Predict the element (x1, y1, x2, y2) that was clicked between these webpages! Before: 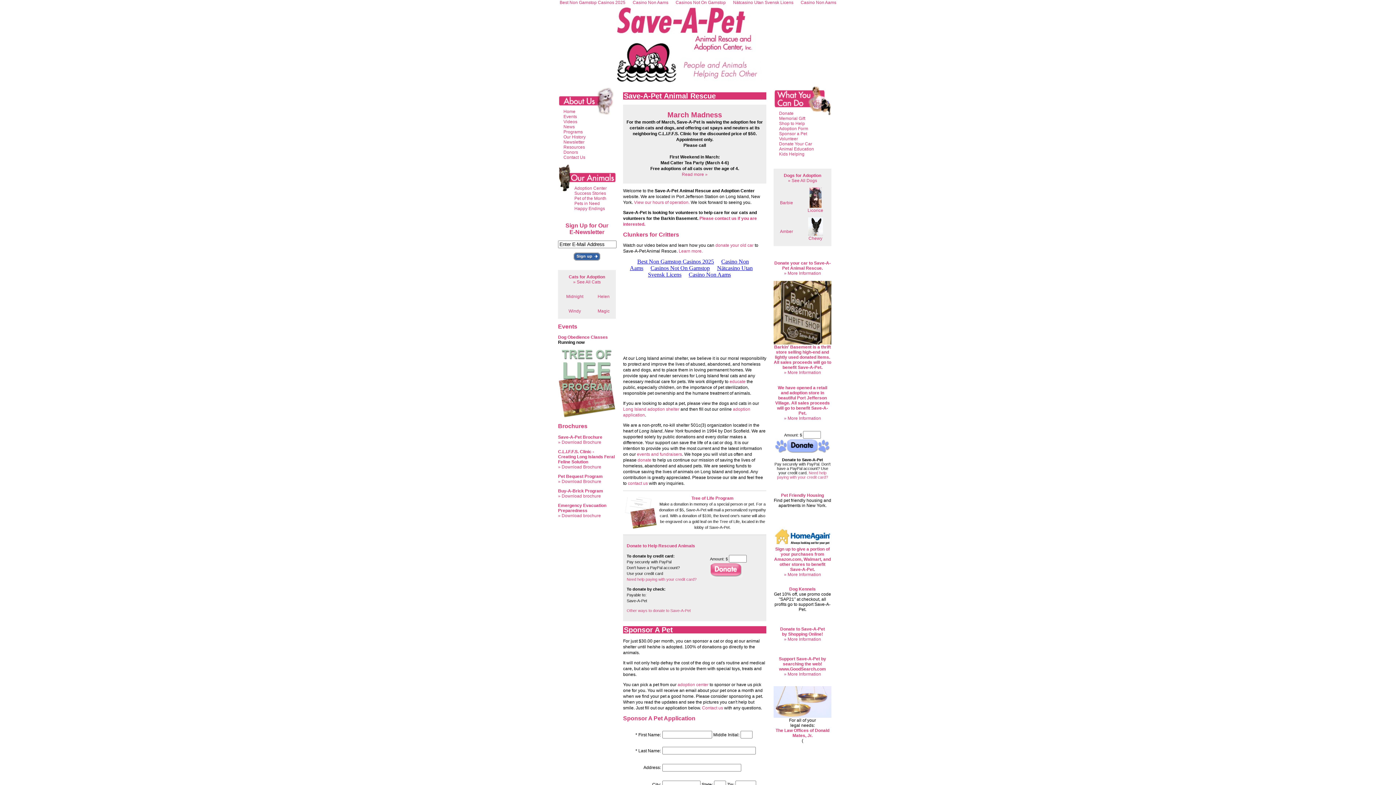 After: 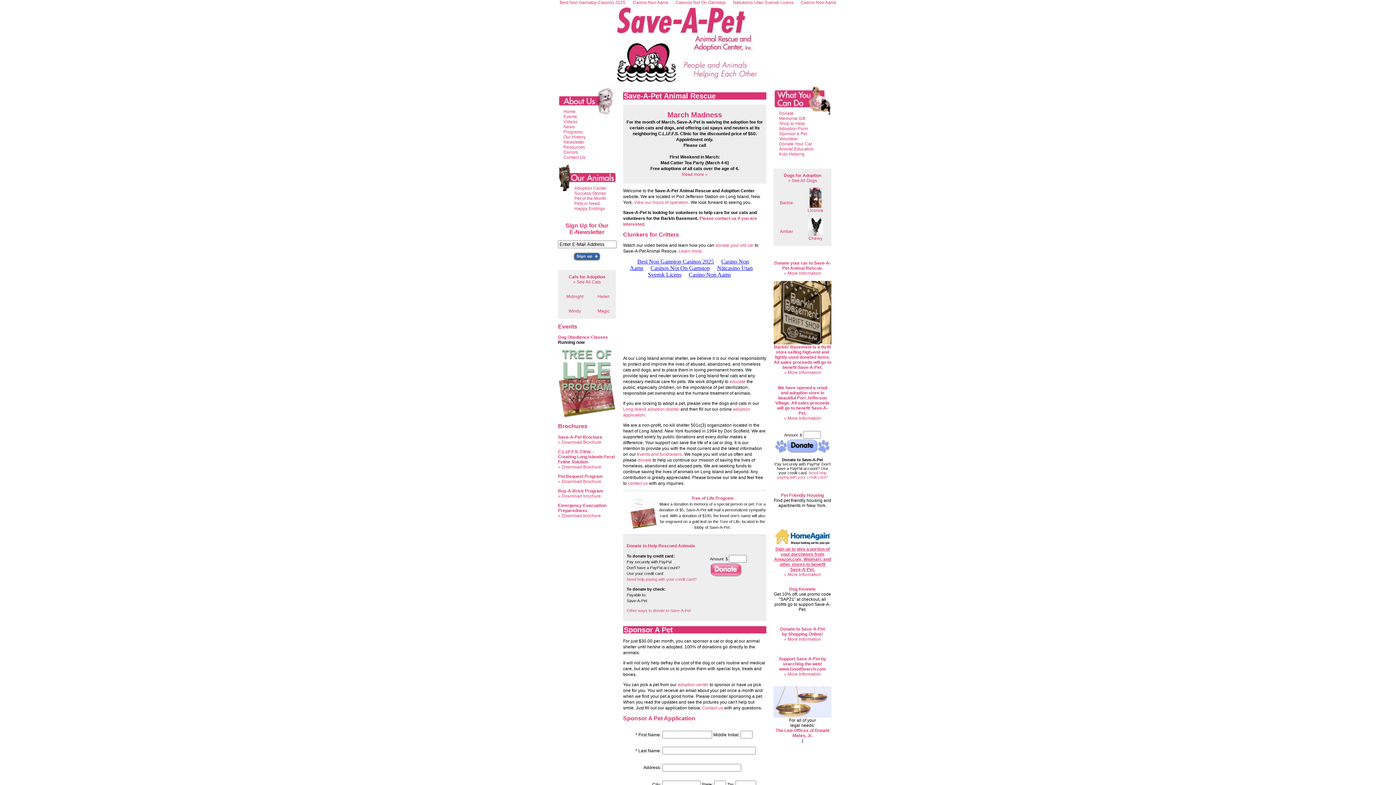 Action: label: Sign up to give a portion of your purchases from Amazon.com, Walmart, and other stores to benefit Save-A-Pet. bbox: (774, 546, 831, 572)